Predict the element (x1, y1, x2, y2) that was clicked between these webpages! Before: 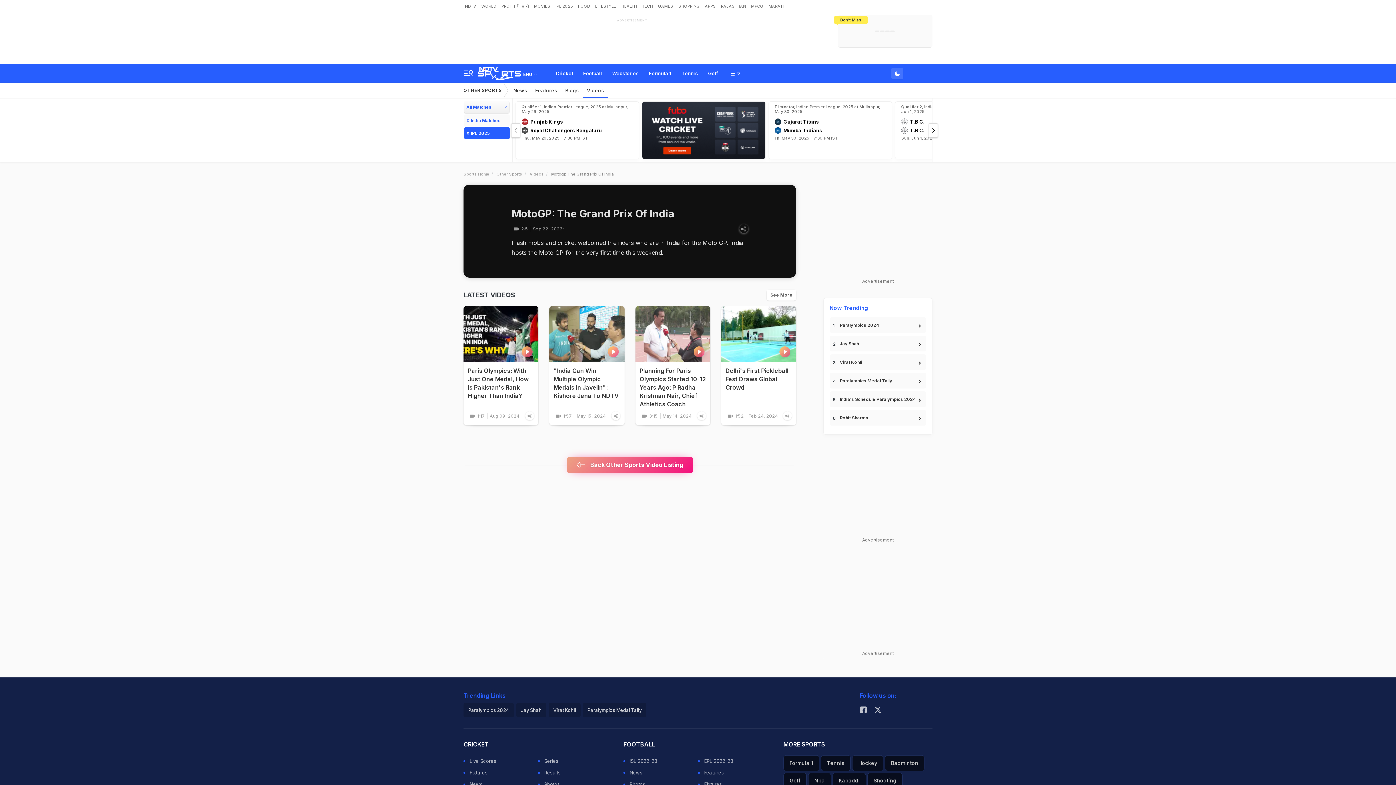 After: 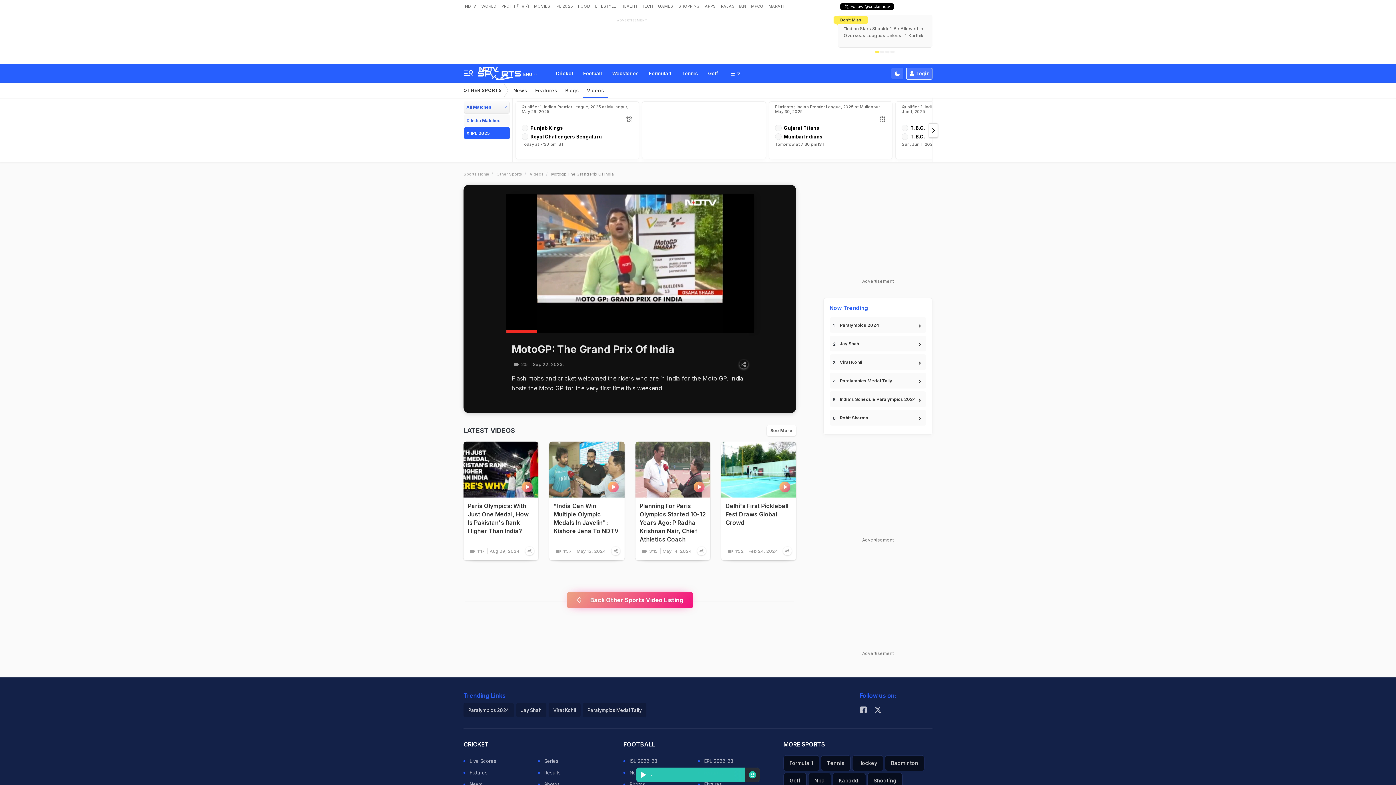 Action: bbox: (890, 30, 894, 32)